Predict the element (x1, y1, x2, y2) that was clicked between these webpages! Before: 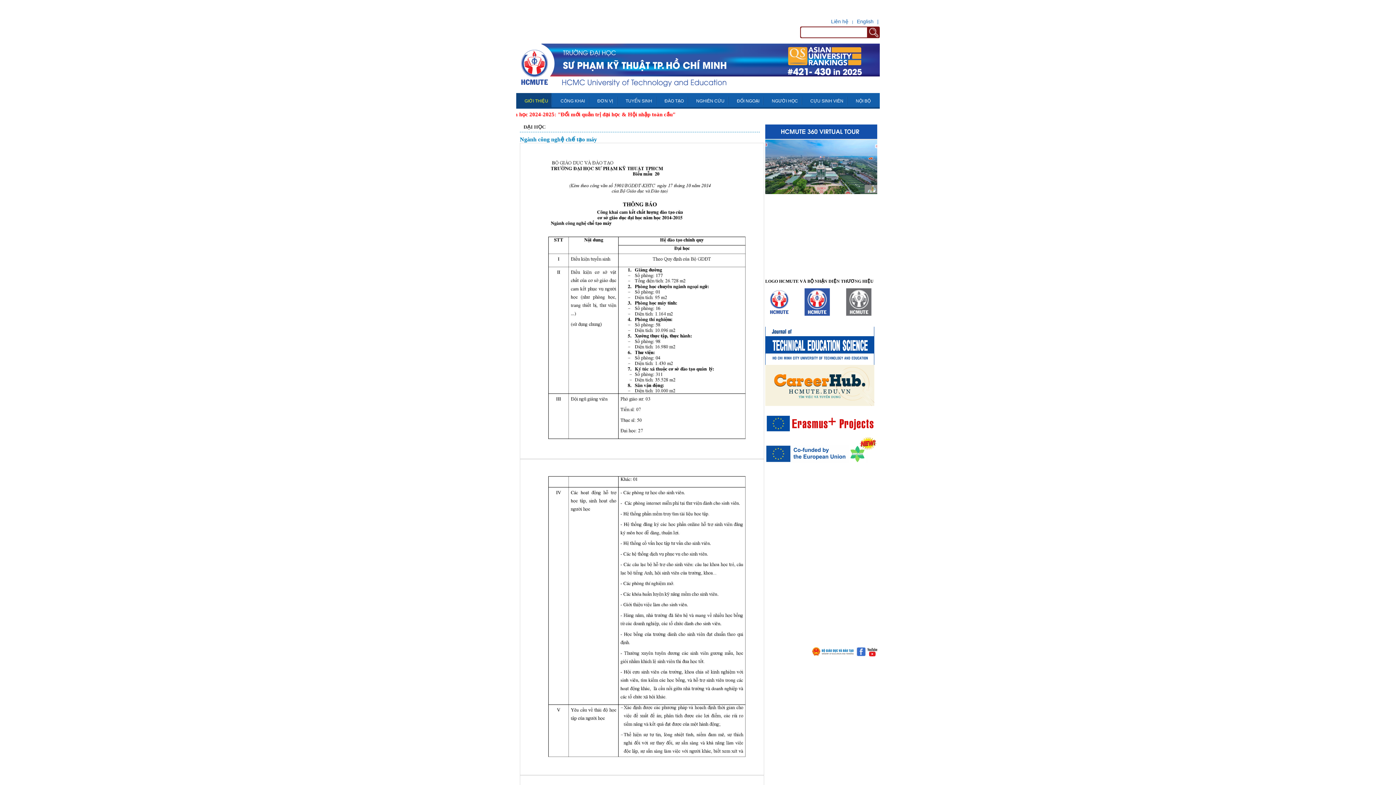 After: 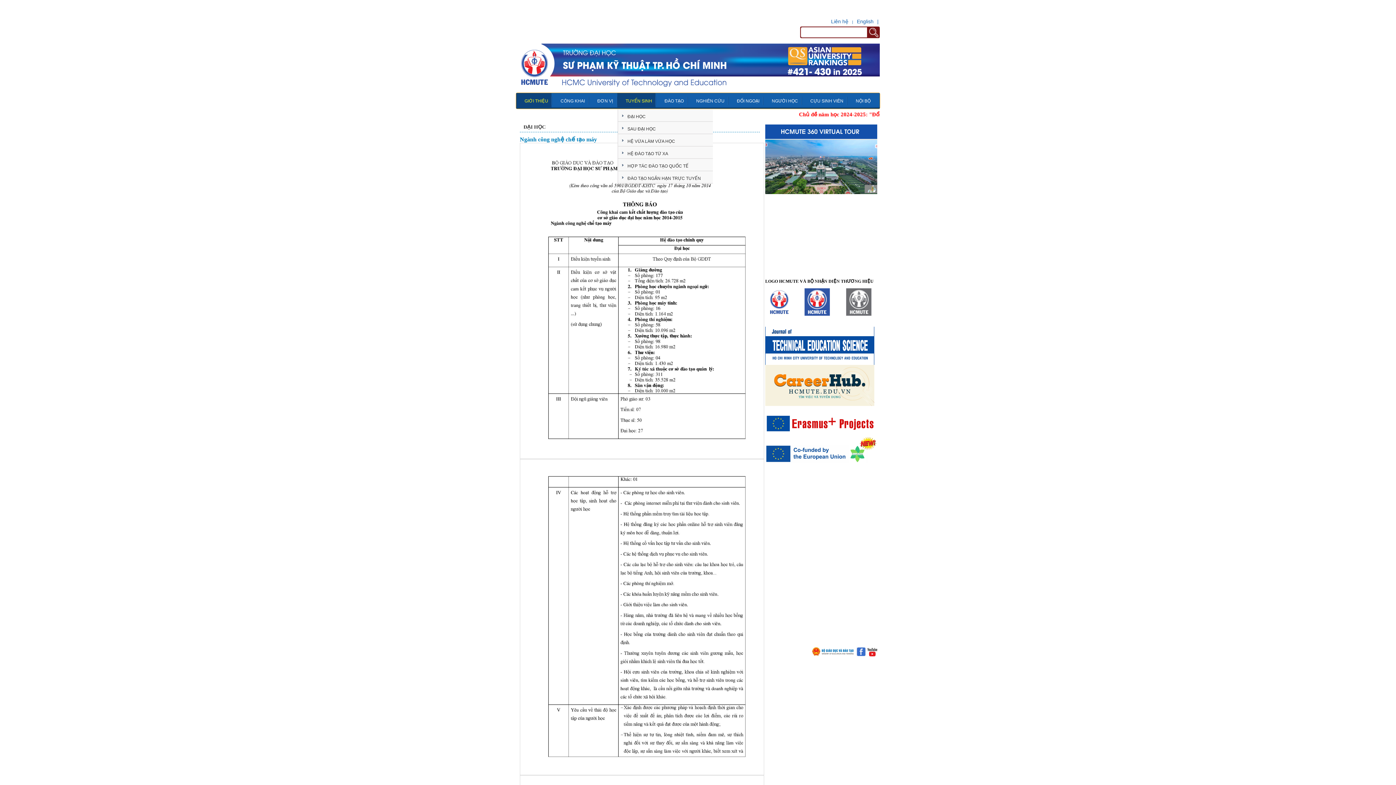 Action: bbox: (617, 93, 656, 108) label: TUYỂN SINH